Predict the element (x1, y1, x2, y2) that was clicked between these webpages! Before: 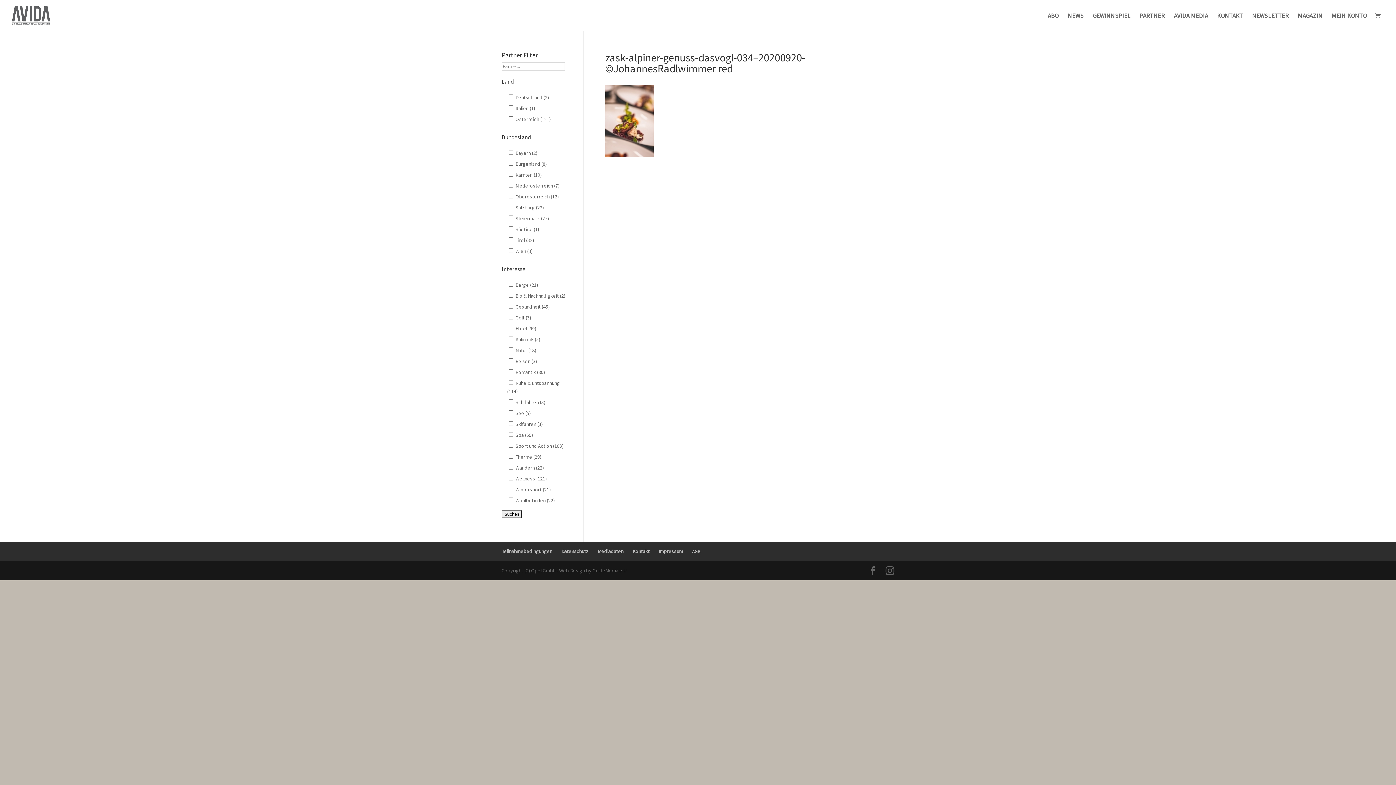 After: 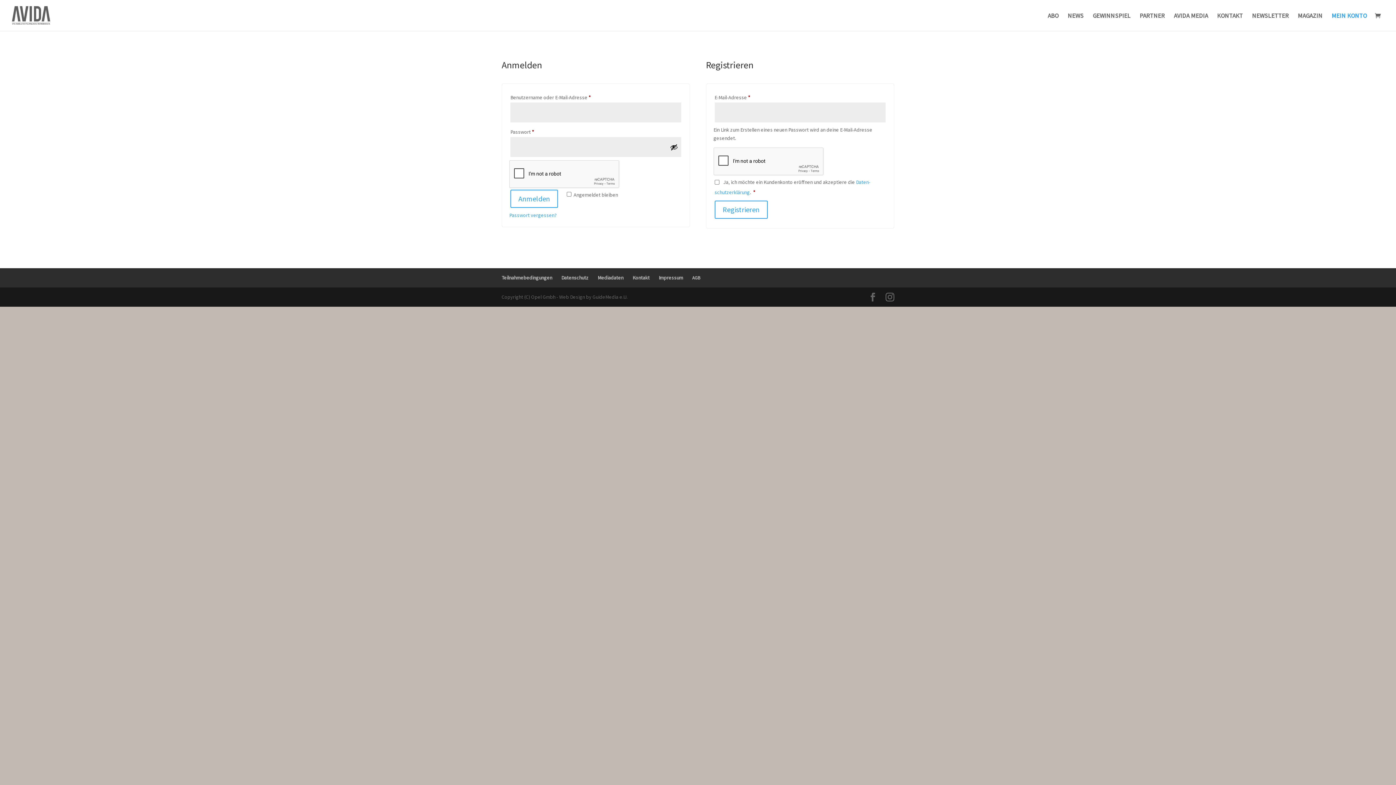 Action: label: MEIN KONTO bbox: (1332, 12, 1367, 30)